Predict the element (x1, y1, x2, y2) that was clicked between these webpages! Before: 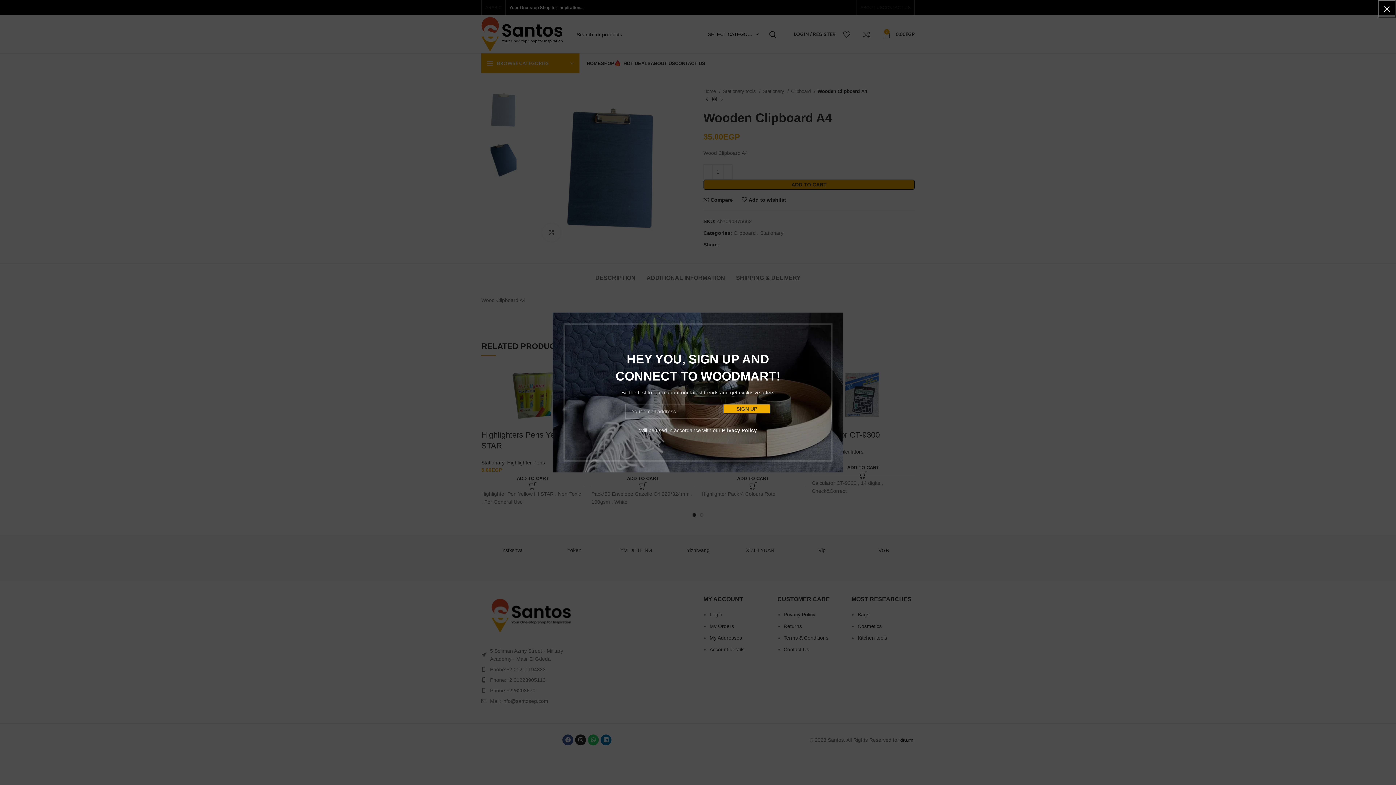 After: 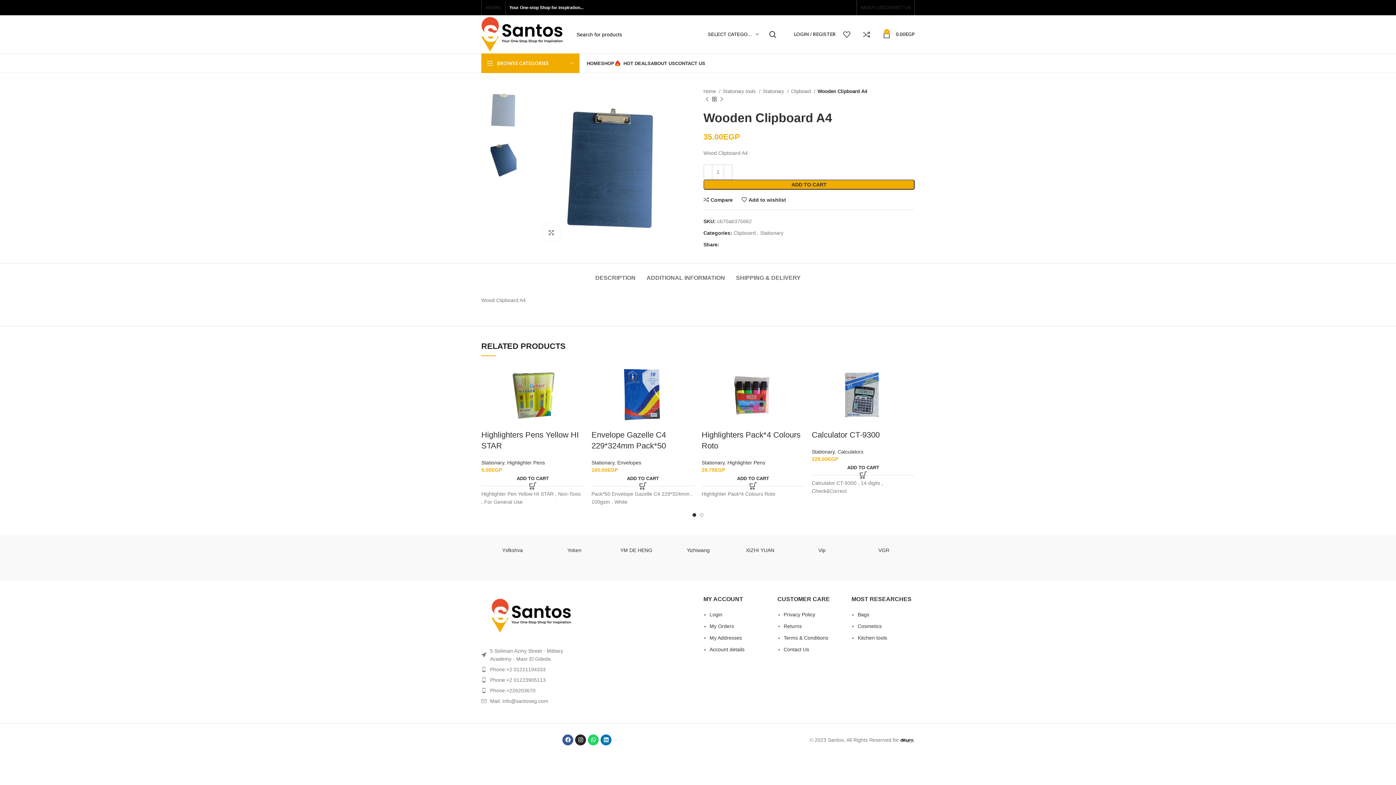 Action: bbox: (1378, 0, 1396, 18) label: ×